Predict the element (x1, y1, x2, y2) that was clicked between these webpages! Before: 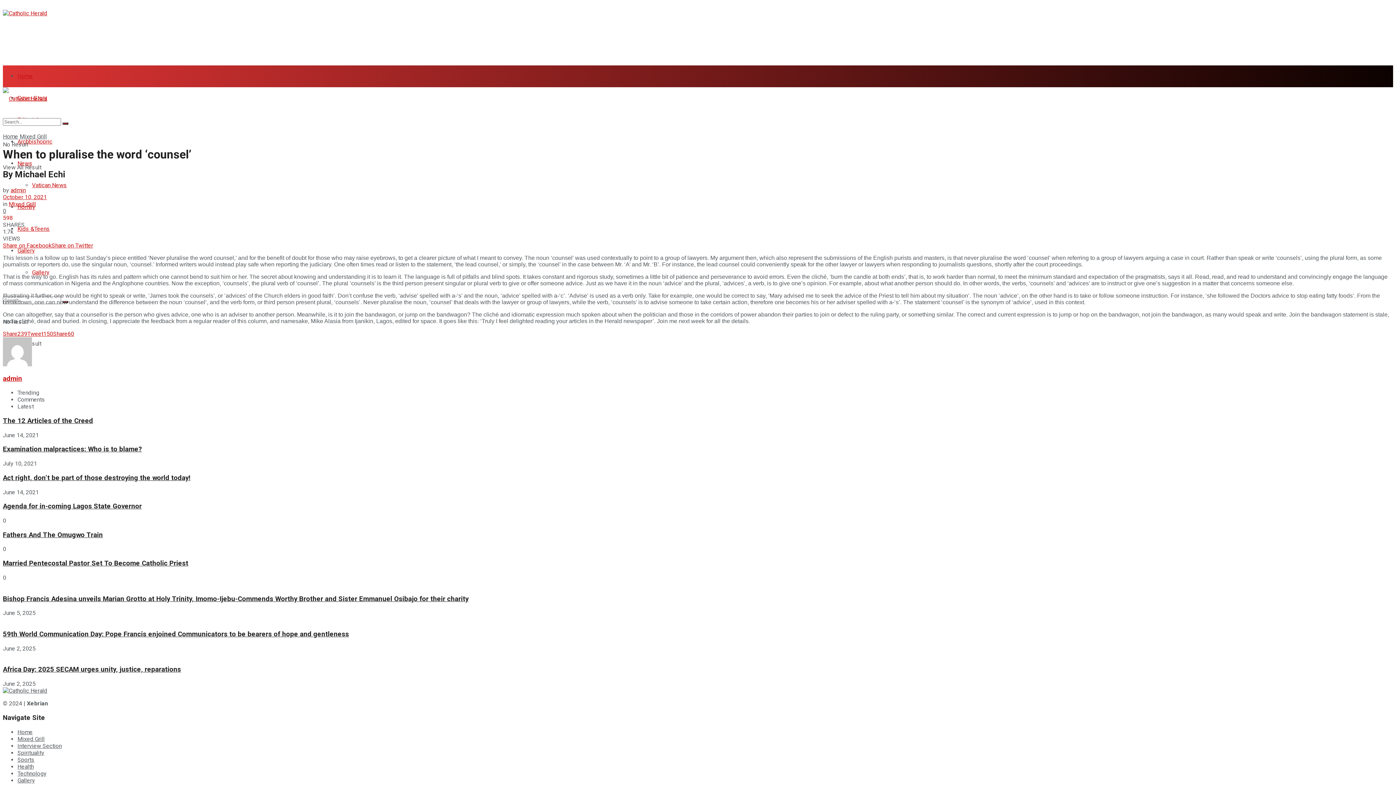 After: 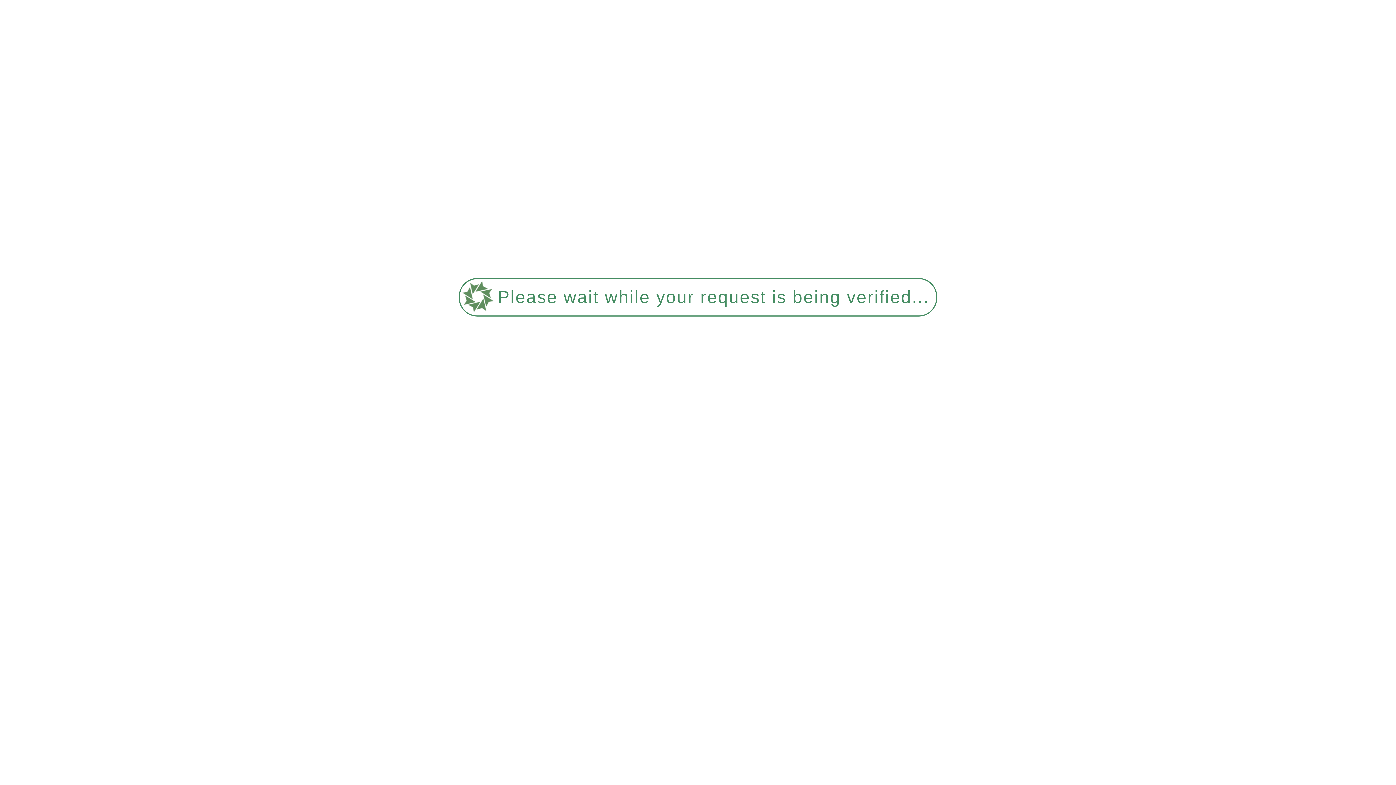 Action: bbox: (2, 630, 349, 638) label: 59th World Communication Day: Pope Francis enjoined Communicators to be bearers of hope and gentleness